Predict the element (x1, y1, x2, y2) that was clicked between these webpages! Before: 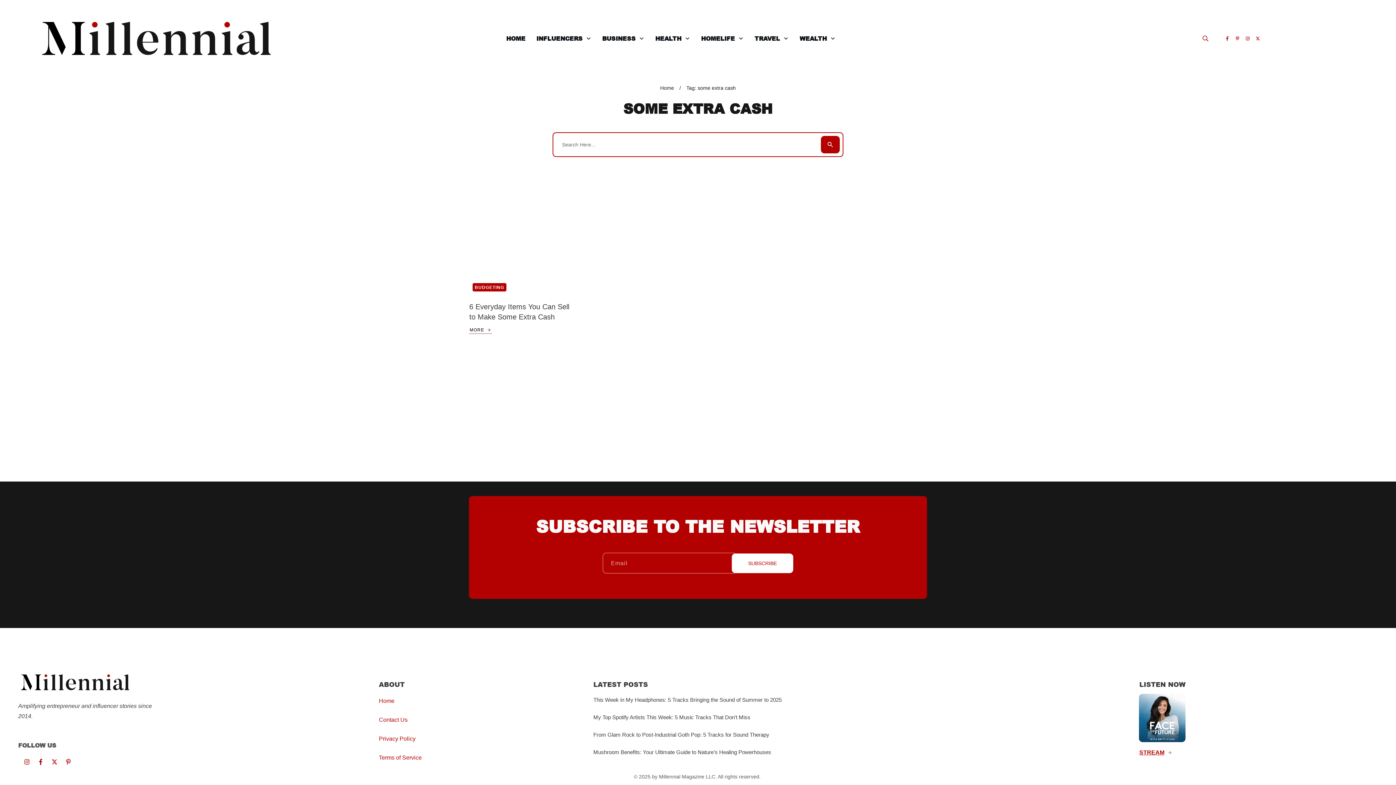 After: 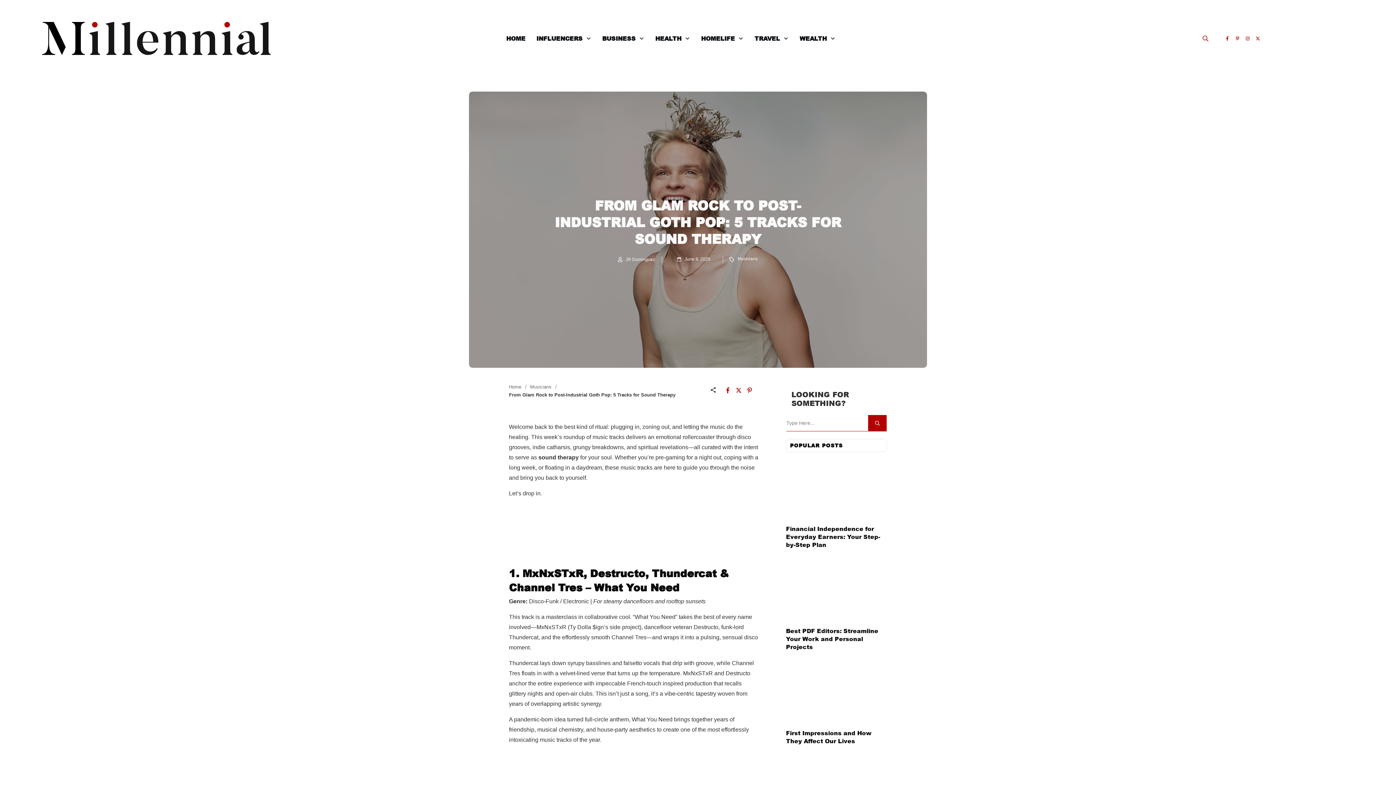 Action: label: From Glam Rock to Post-Industrial Goth Pop: 5 Tracks for Sound Therapy bbox: (593, 732, 769, 738)